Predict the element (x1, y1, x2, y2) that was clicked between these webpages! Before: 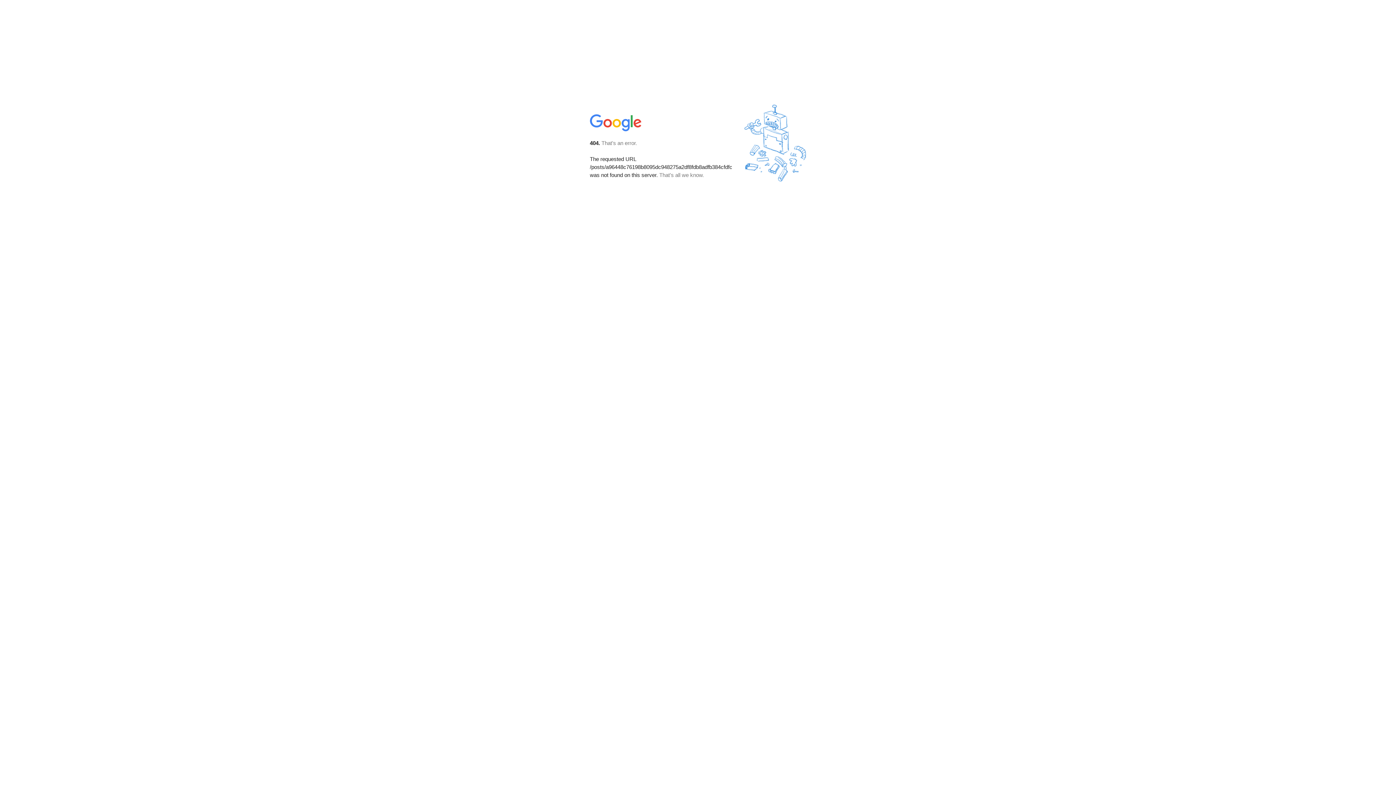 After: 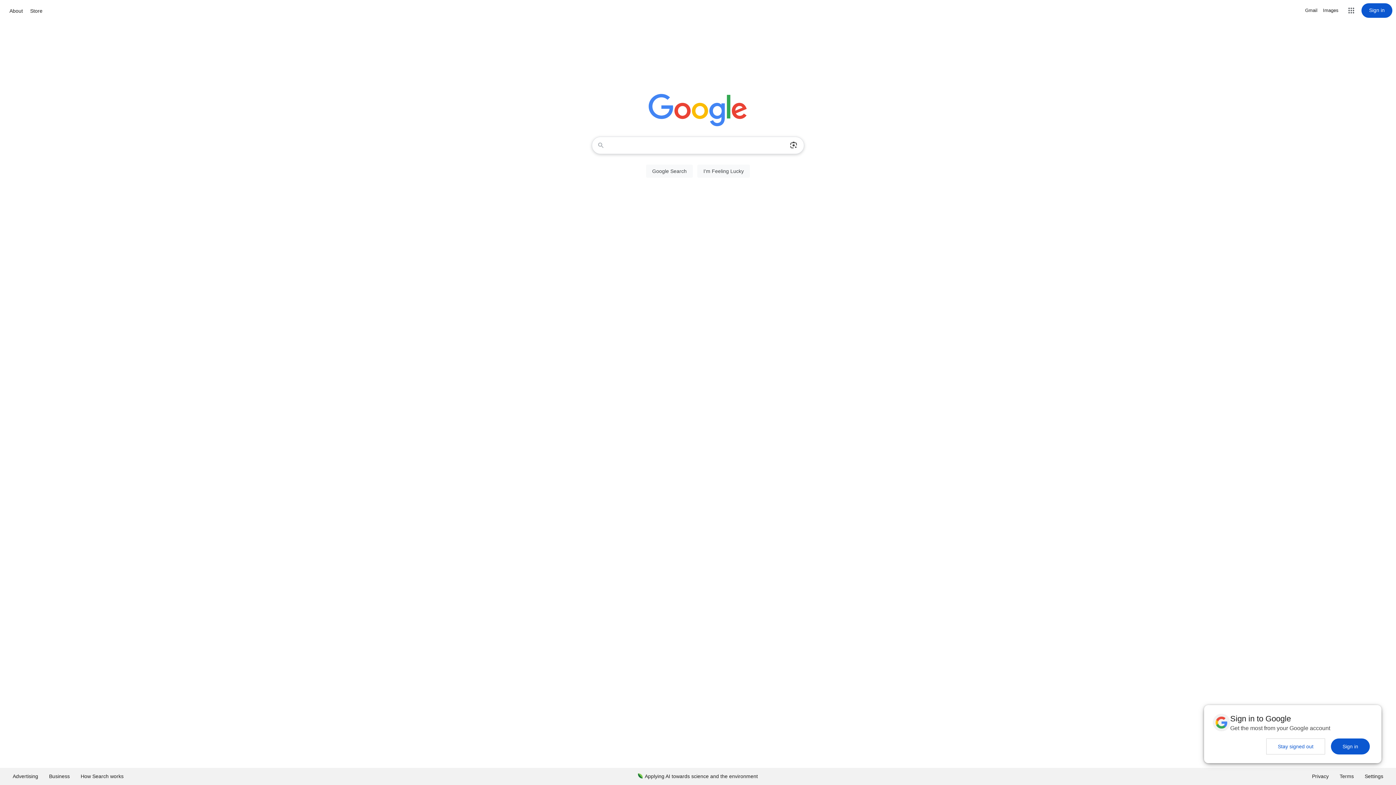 Action: bbox: (590, 127, 642, 134)